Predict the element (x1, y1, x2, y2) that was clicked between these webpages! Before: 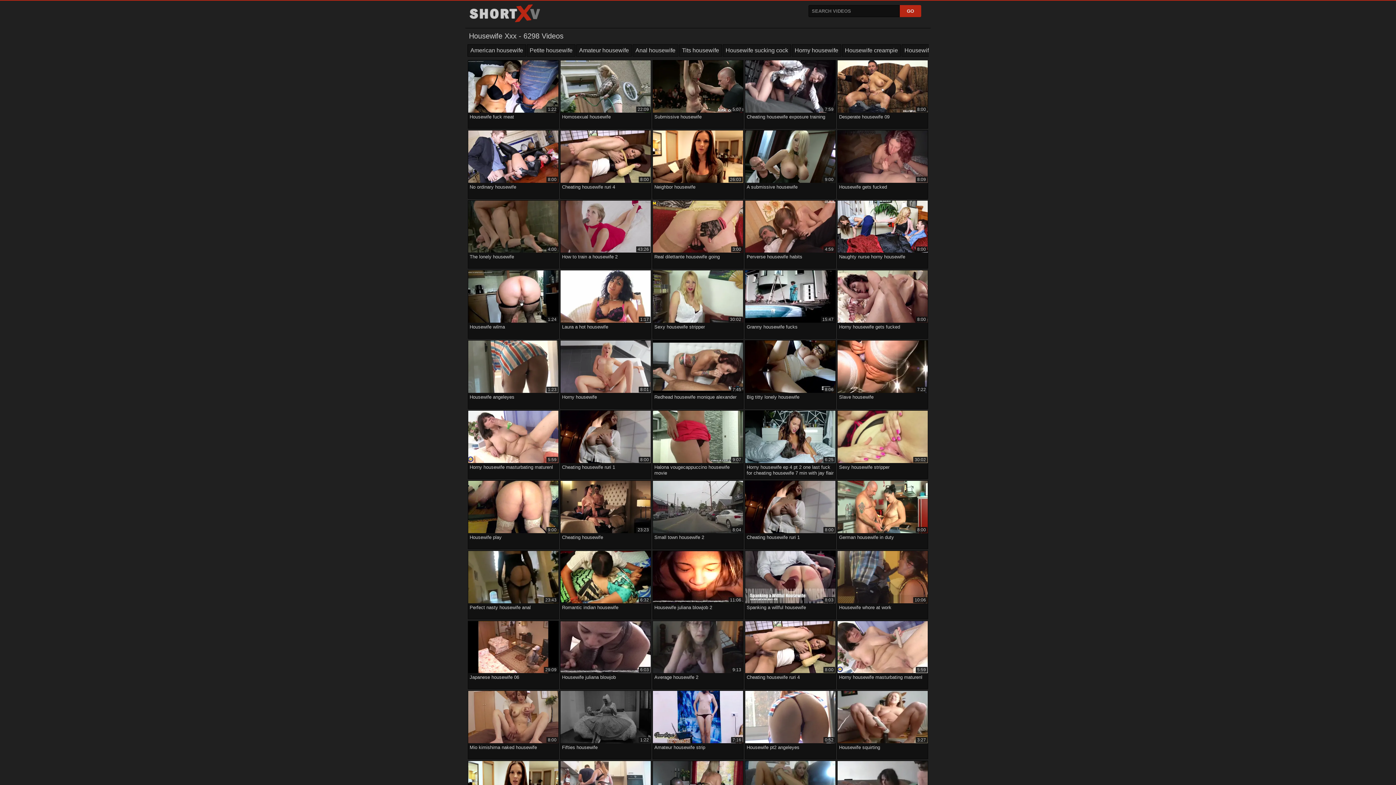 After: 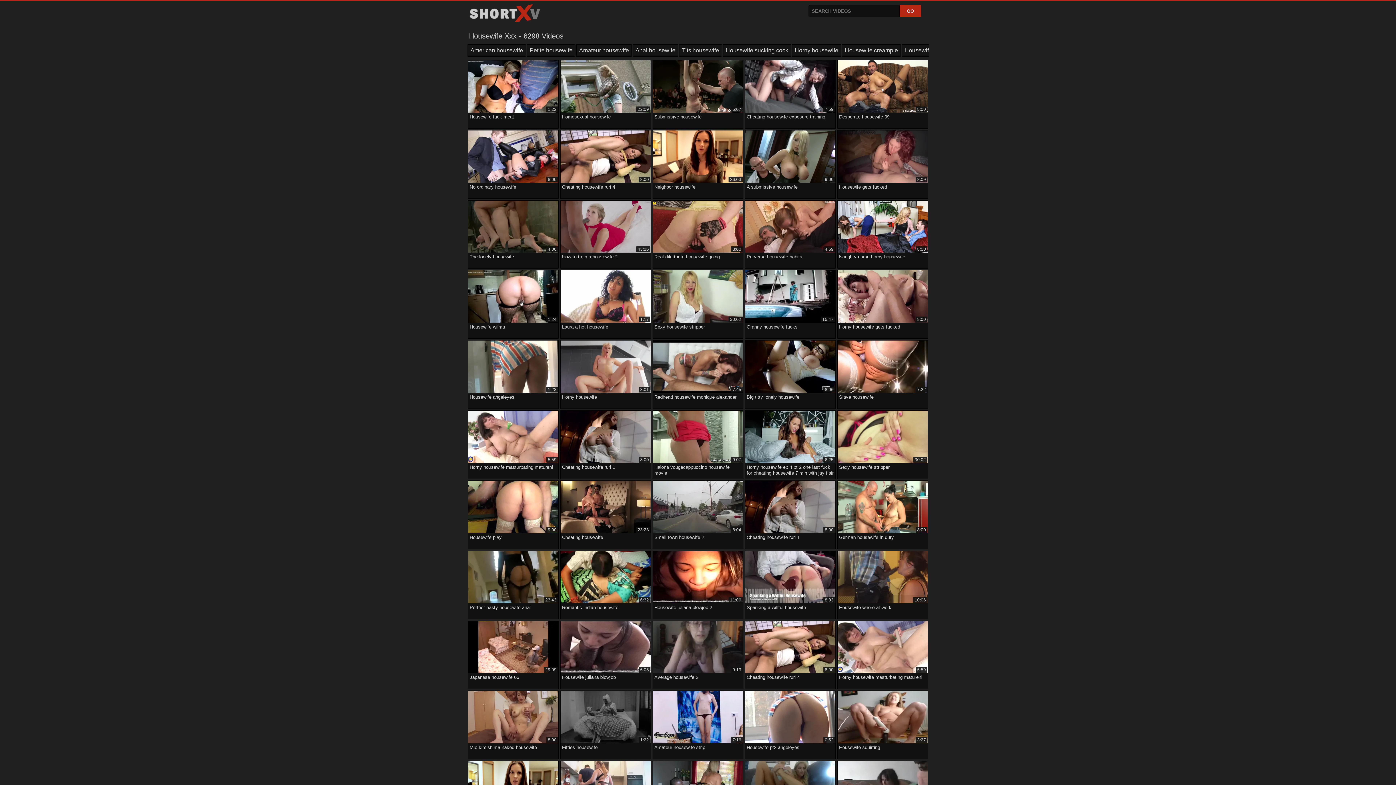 Action: bbox: (653, 130, 743, 195) label: 26:03
Neighbor housewife